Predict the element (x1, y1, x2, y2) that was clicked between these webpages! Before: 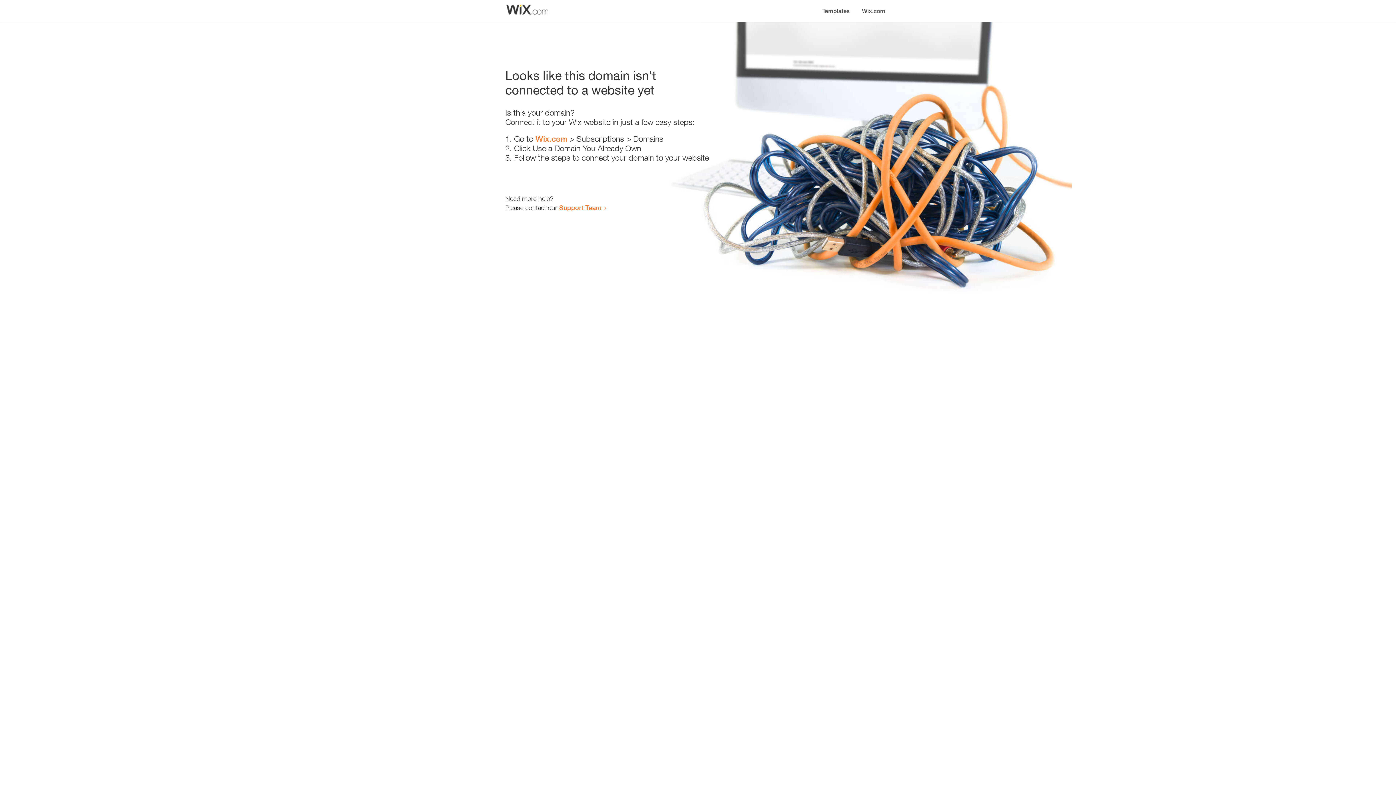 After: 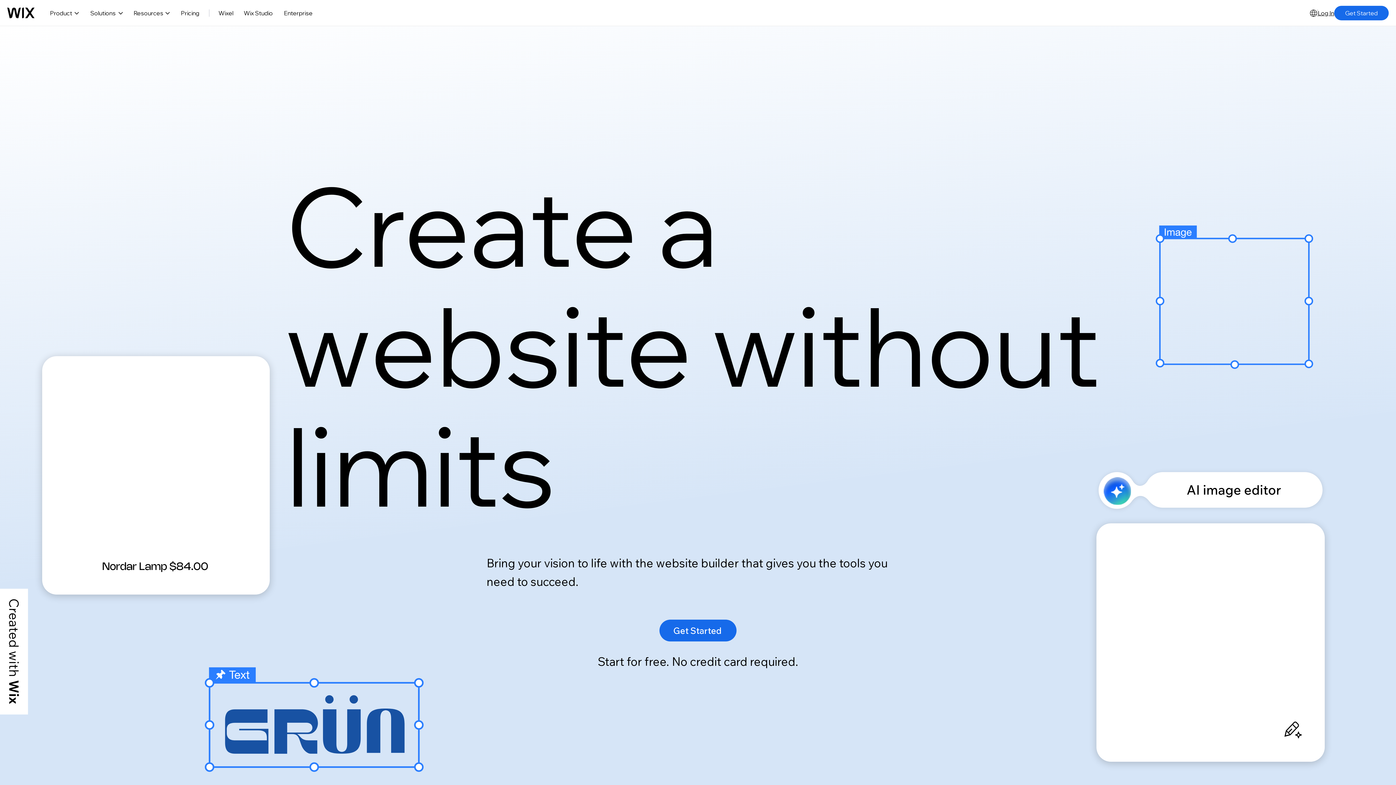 Action: label: Wix.com bbox: (535, 134, 567, 143)